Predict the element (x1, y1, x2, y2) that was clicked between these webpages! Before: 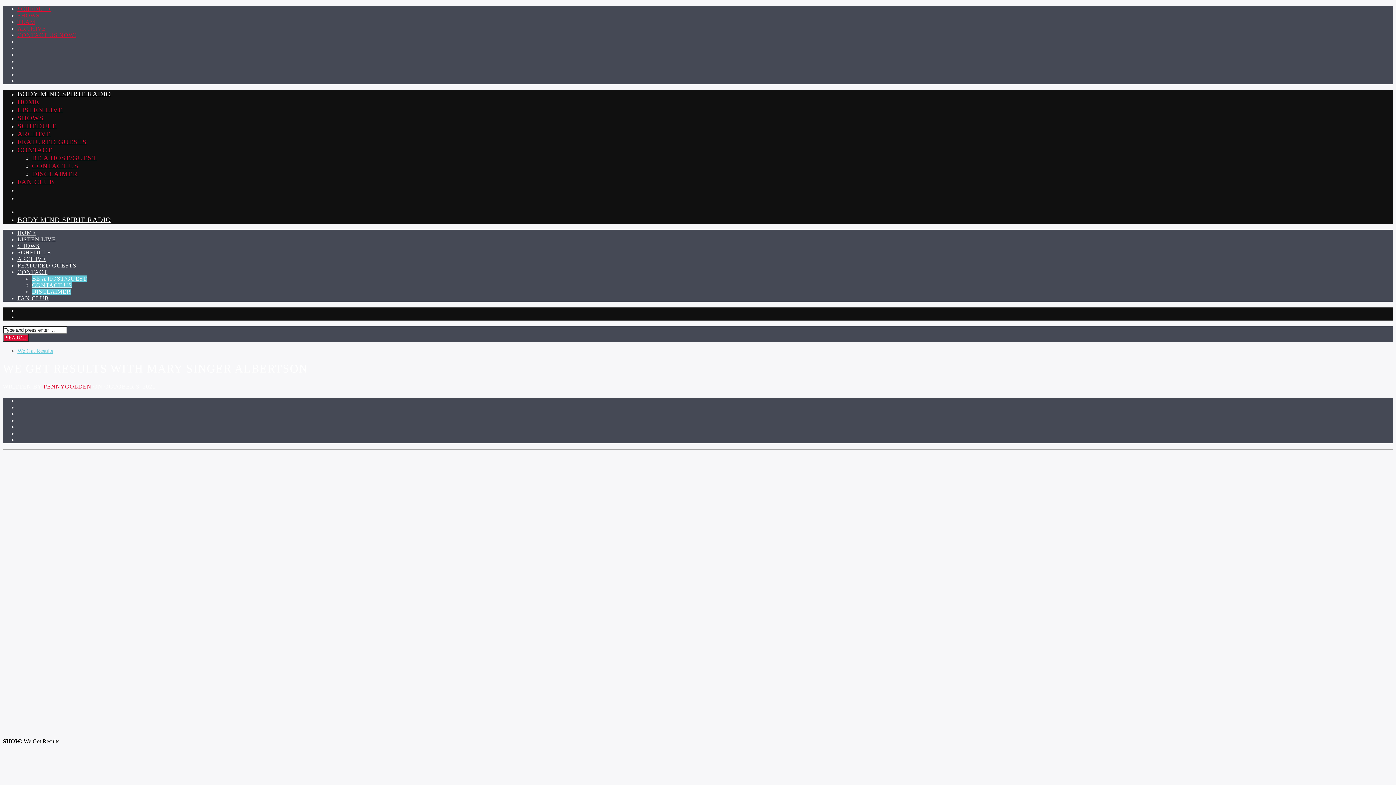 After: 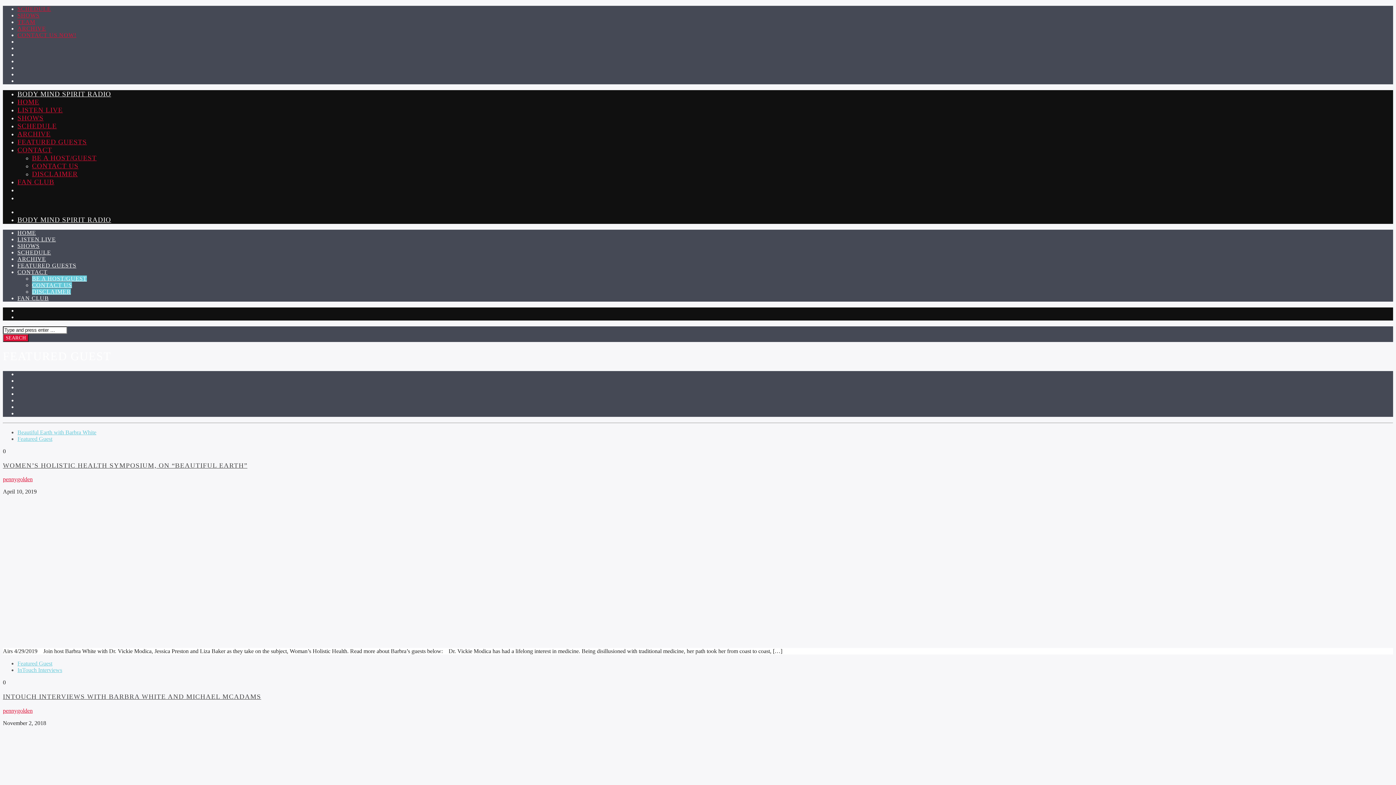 Action: bbox: (17, 138, 86, 145) label: FEATURED GUESTS